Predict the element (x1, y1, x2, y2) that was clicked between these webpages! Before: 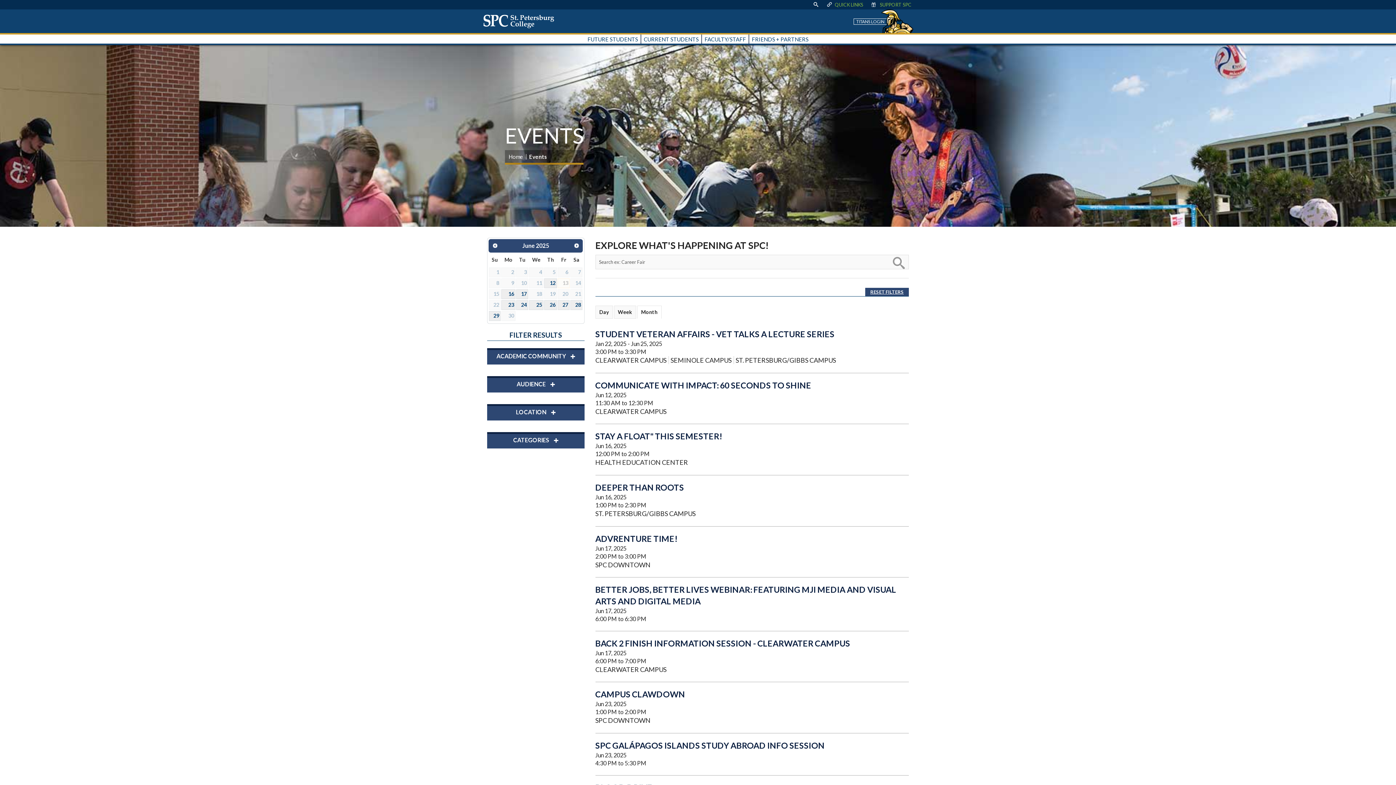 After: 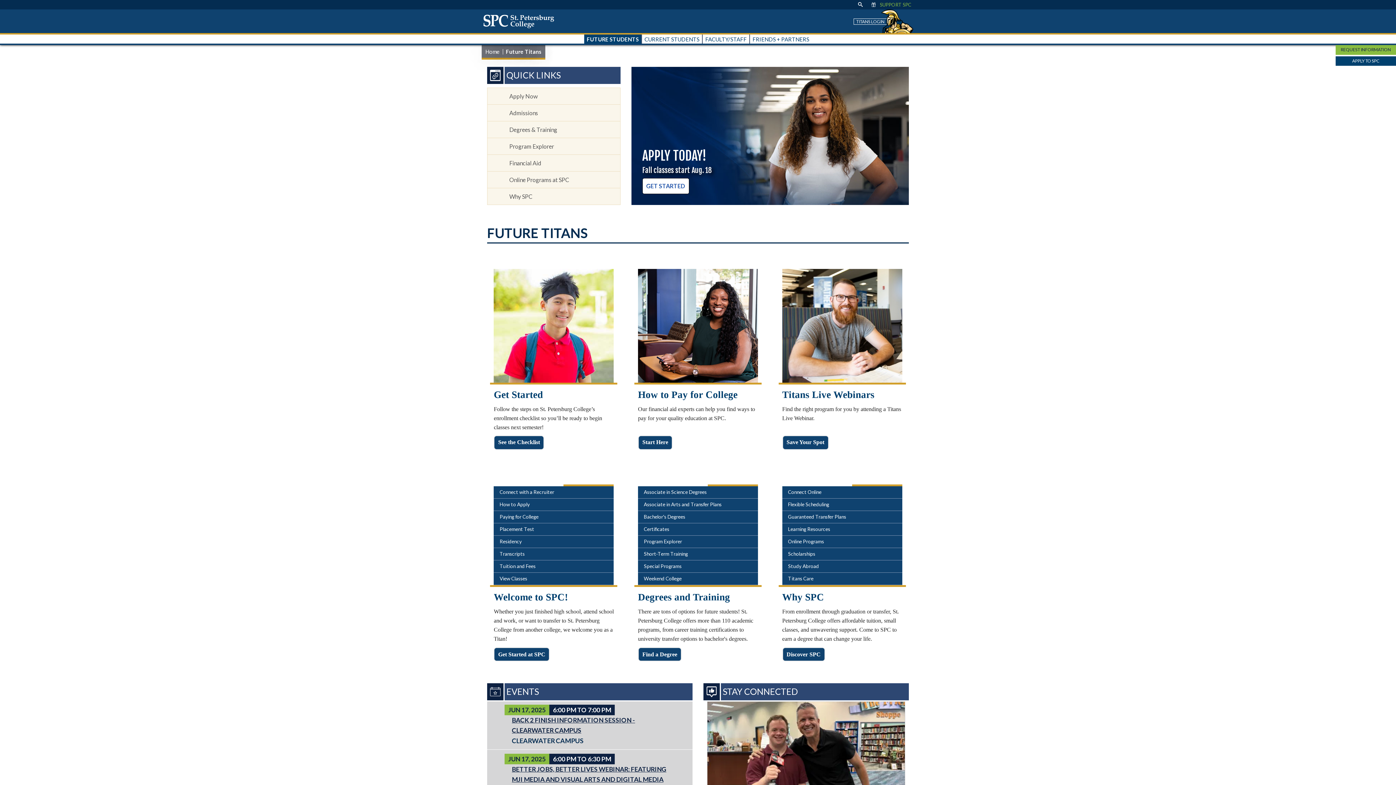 Action: bbox: (585, 34, 640, 43) label: FUTURE STUDENTS